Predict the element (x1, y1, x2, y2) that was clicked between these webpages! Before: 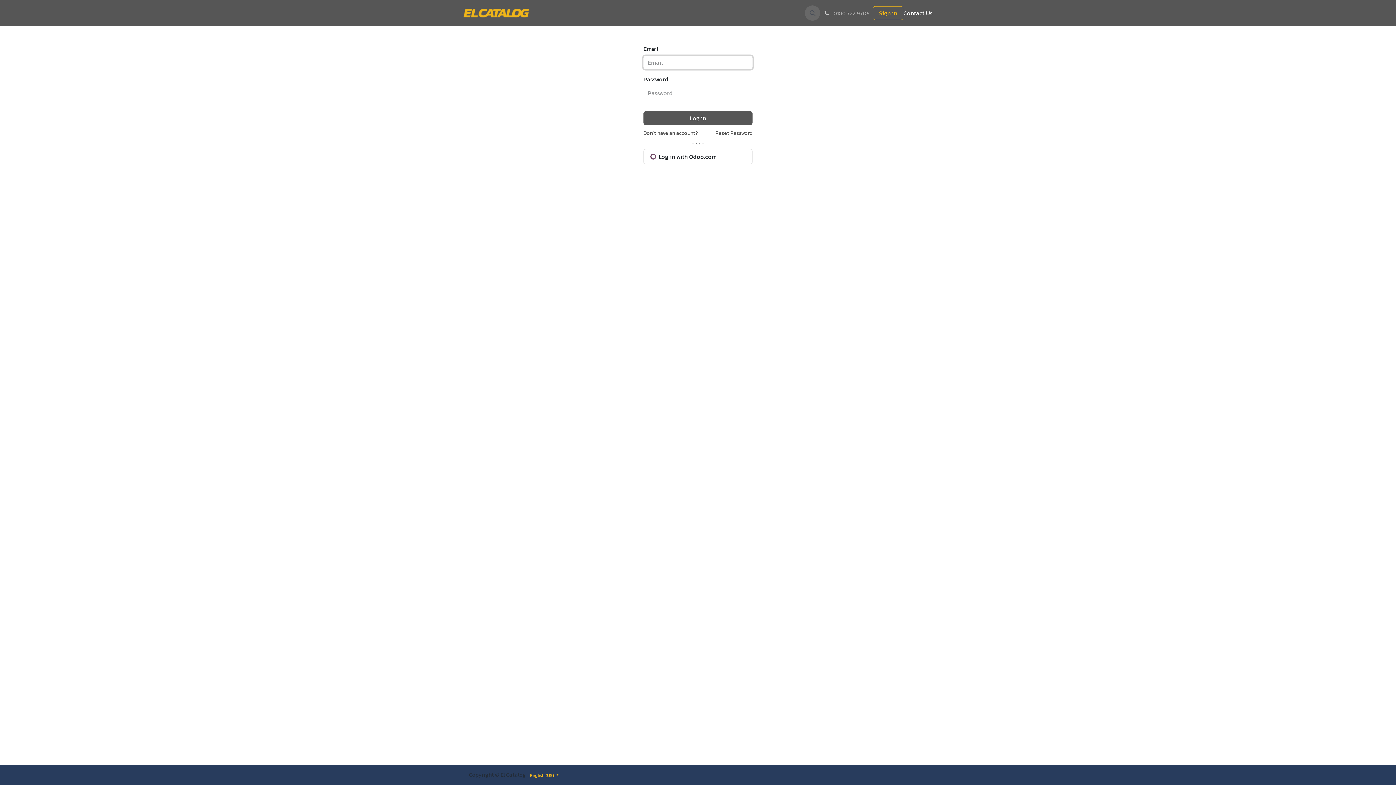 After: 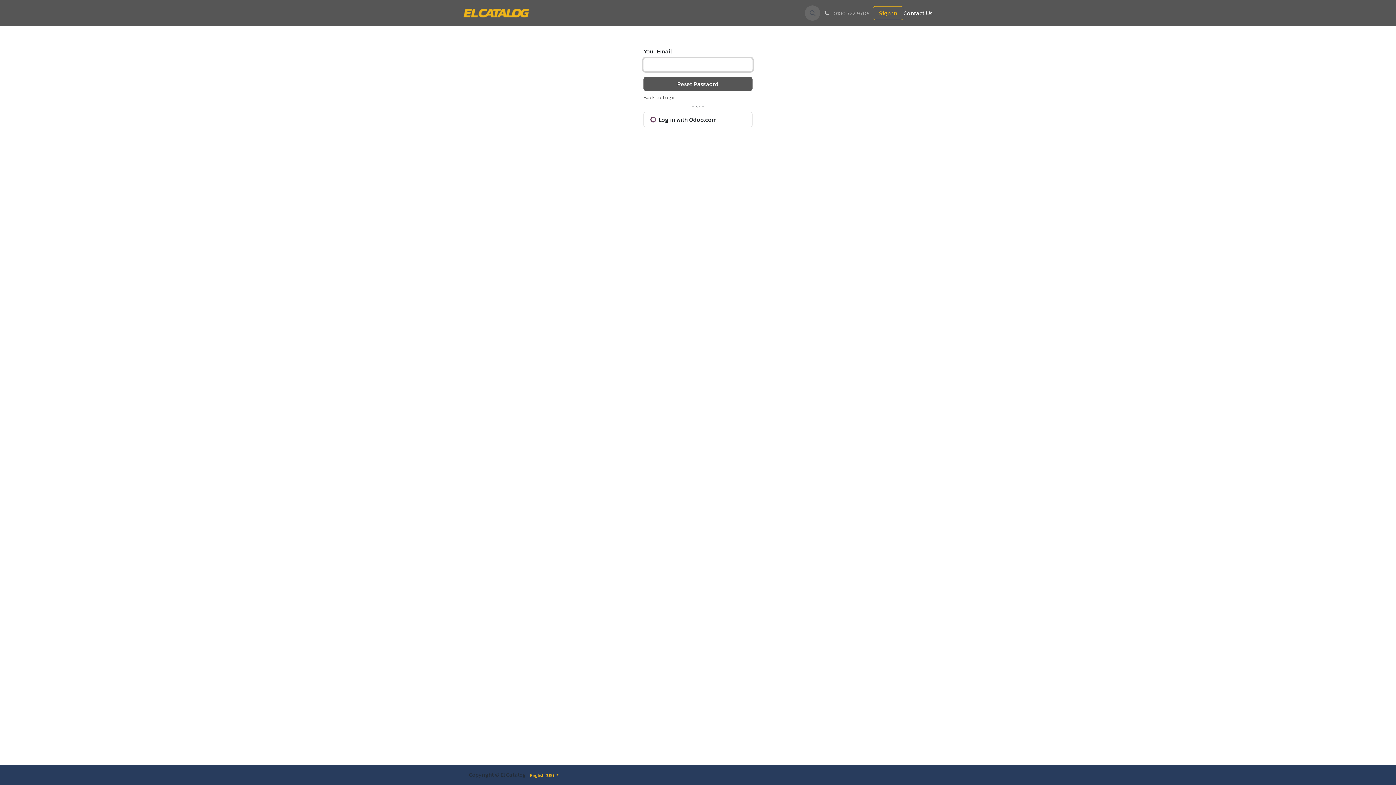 Action: label: Reset Password bbox: (715, 129, 752, 137)